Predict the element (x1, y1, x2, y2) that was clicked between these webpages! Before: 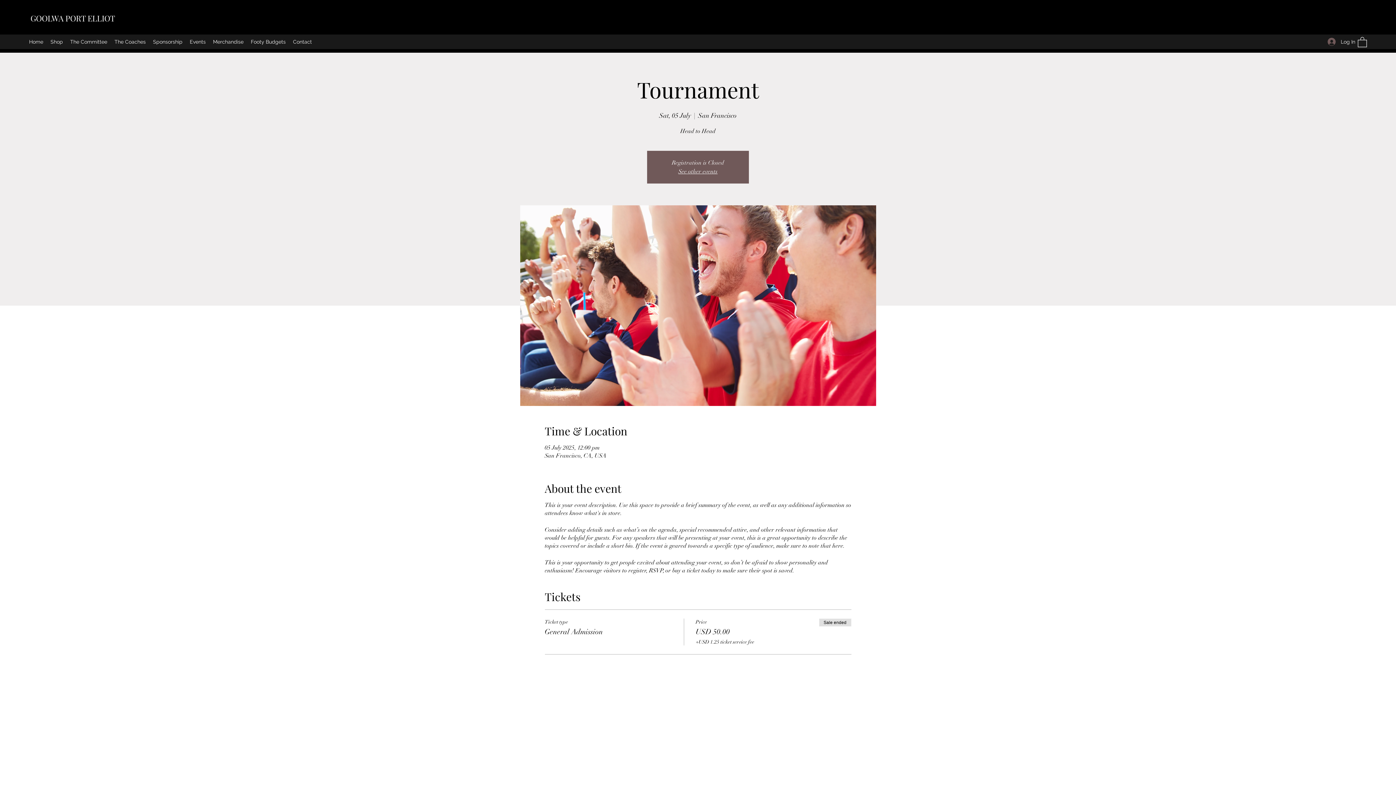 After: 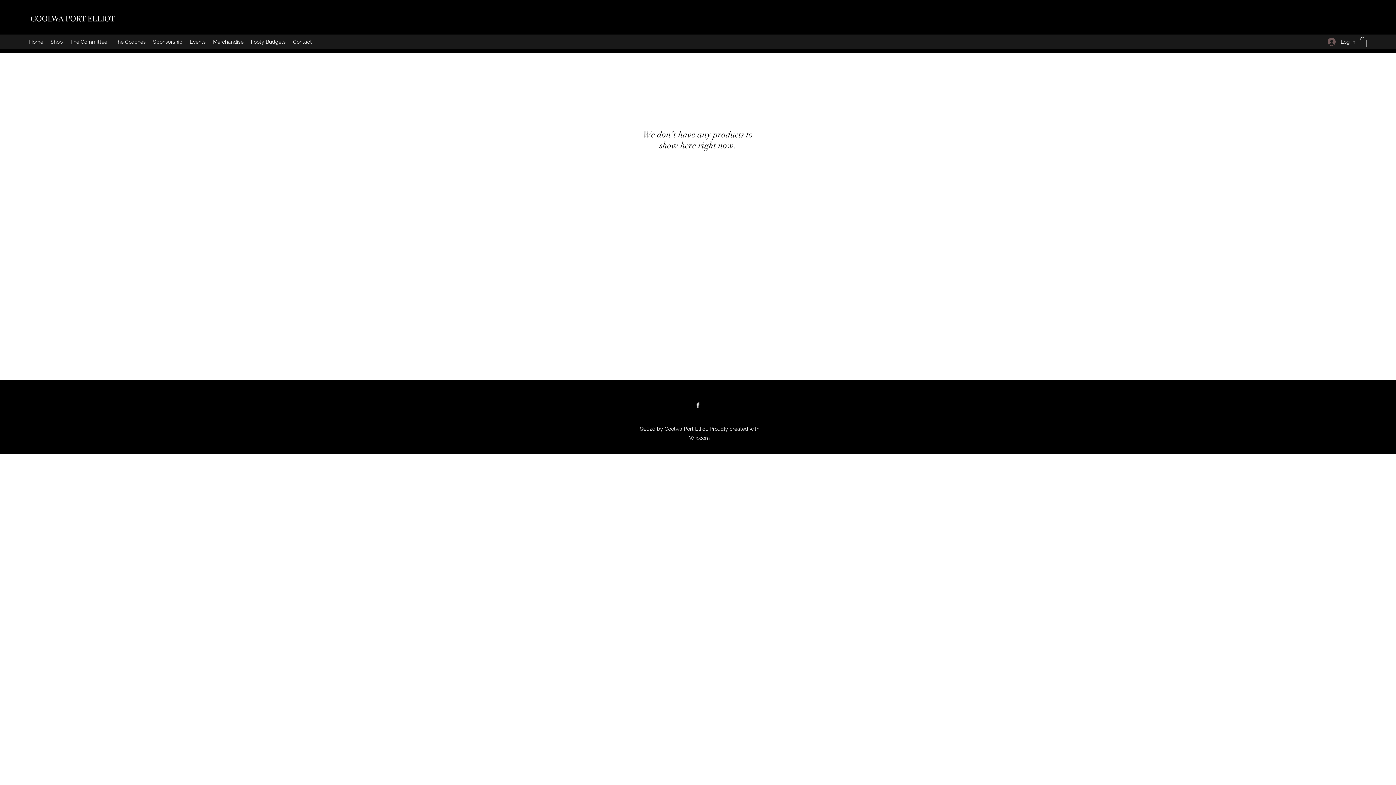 Action: bbox: (46, 36, 66, 47) label: Shop